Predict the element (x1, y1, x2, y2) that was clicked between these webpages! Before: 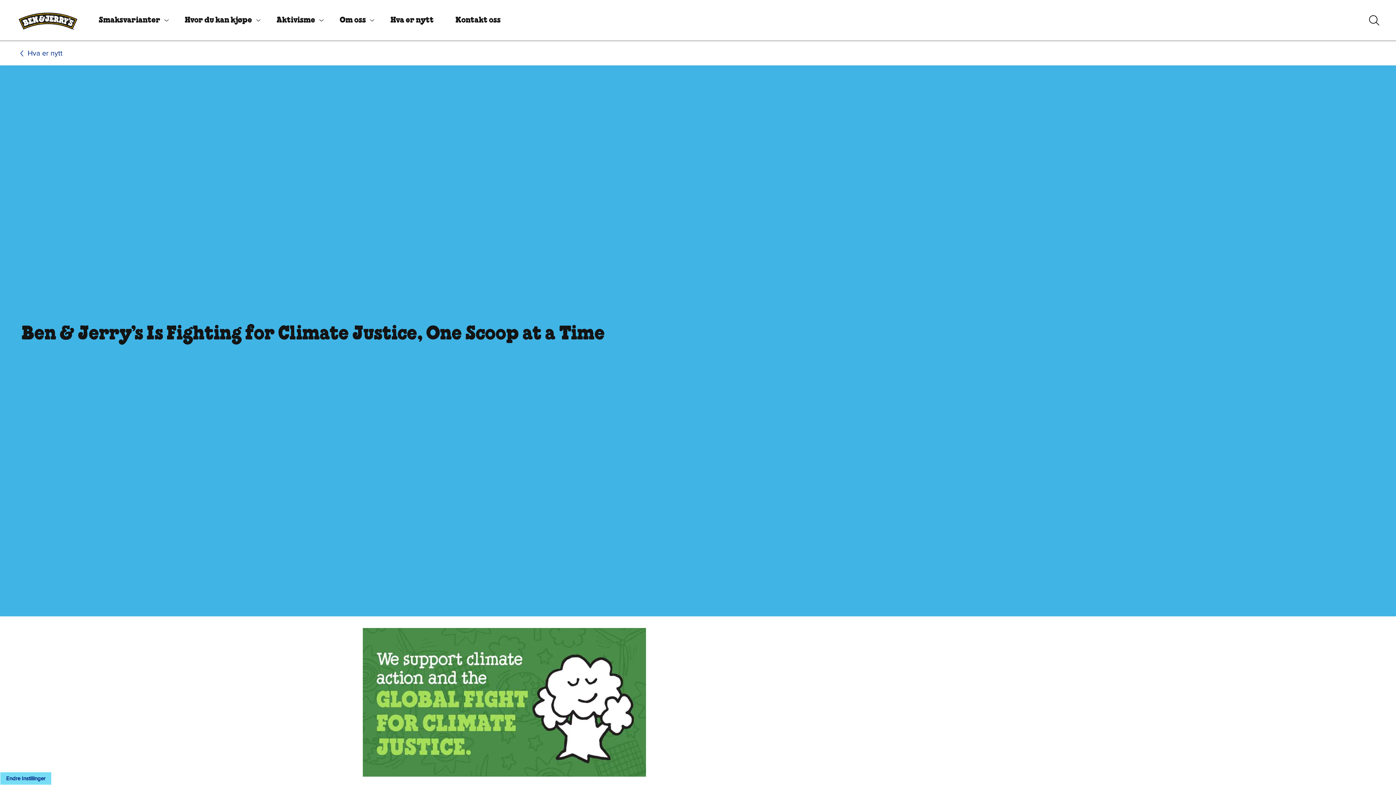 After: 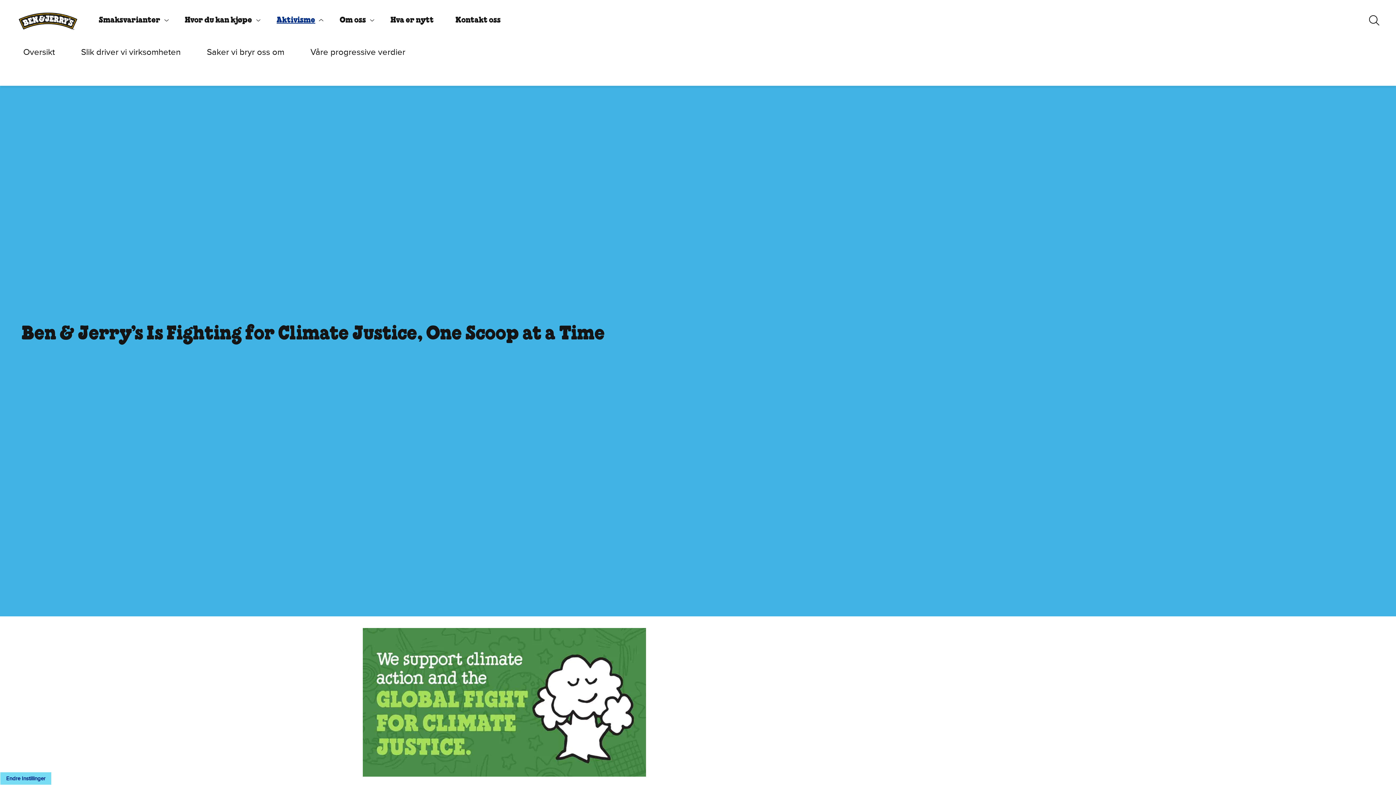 Action: label: Aktivisme bbox: (266, 8, 329, 32)